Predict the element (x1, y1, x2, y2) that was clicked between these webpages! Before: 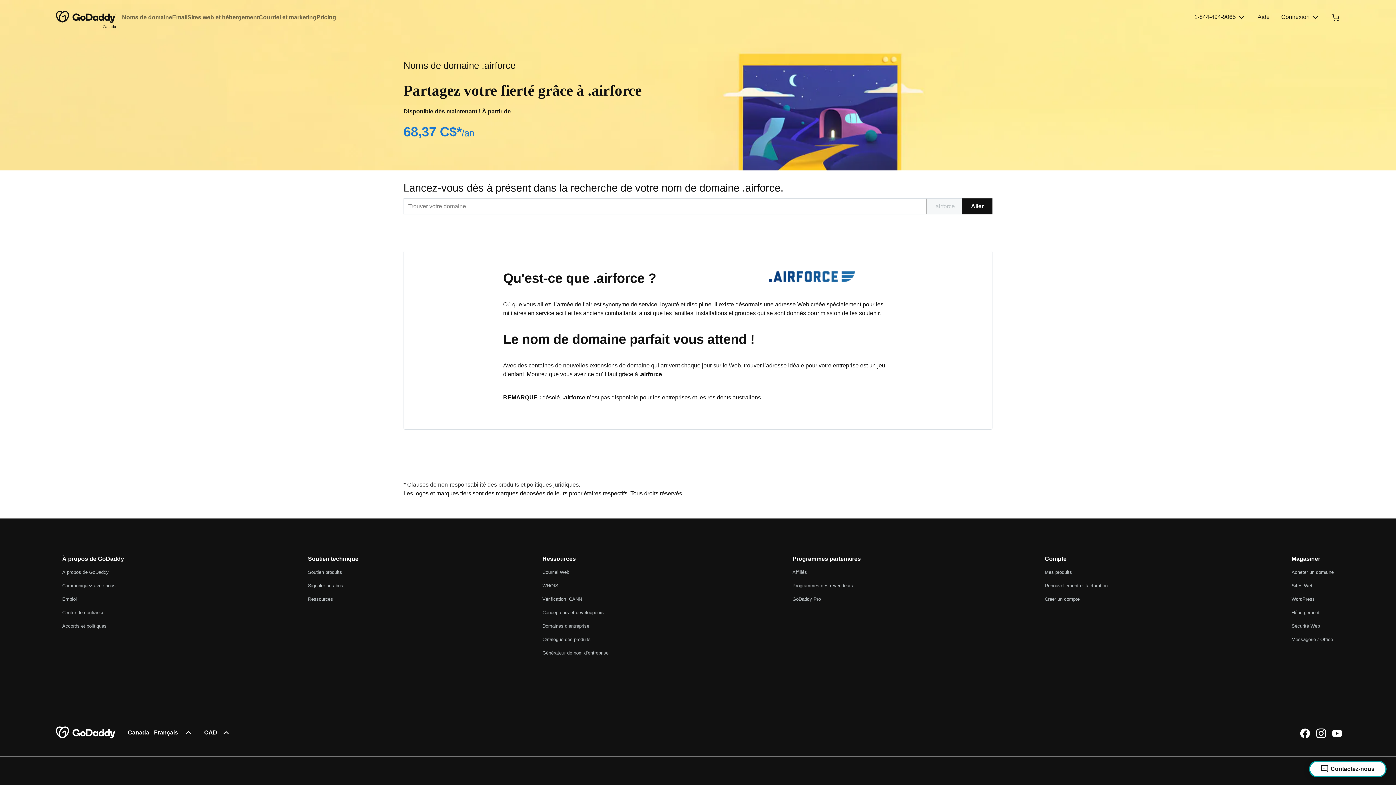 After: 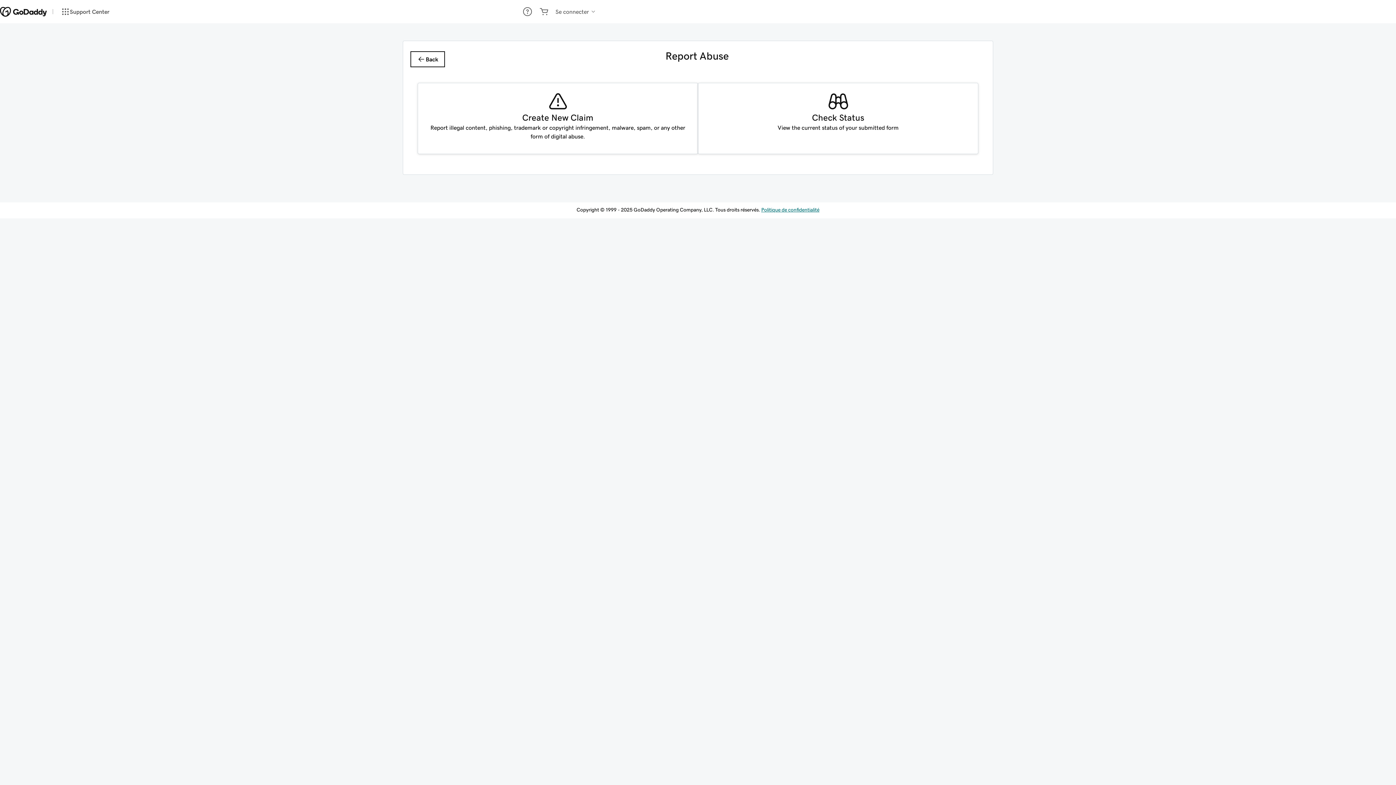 Action: bbox: (308, 583, 343, 588) label: Signaler un abus